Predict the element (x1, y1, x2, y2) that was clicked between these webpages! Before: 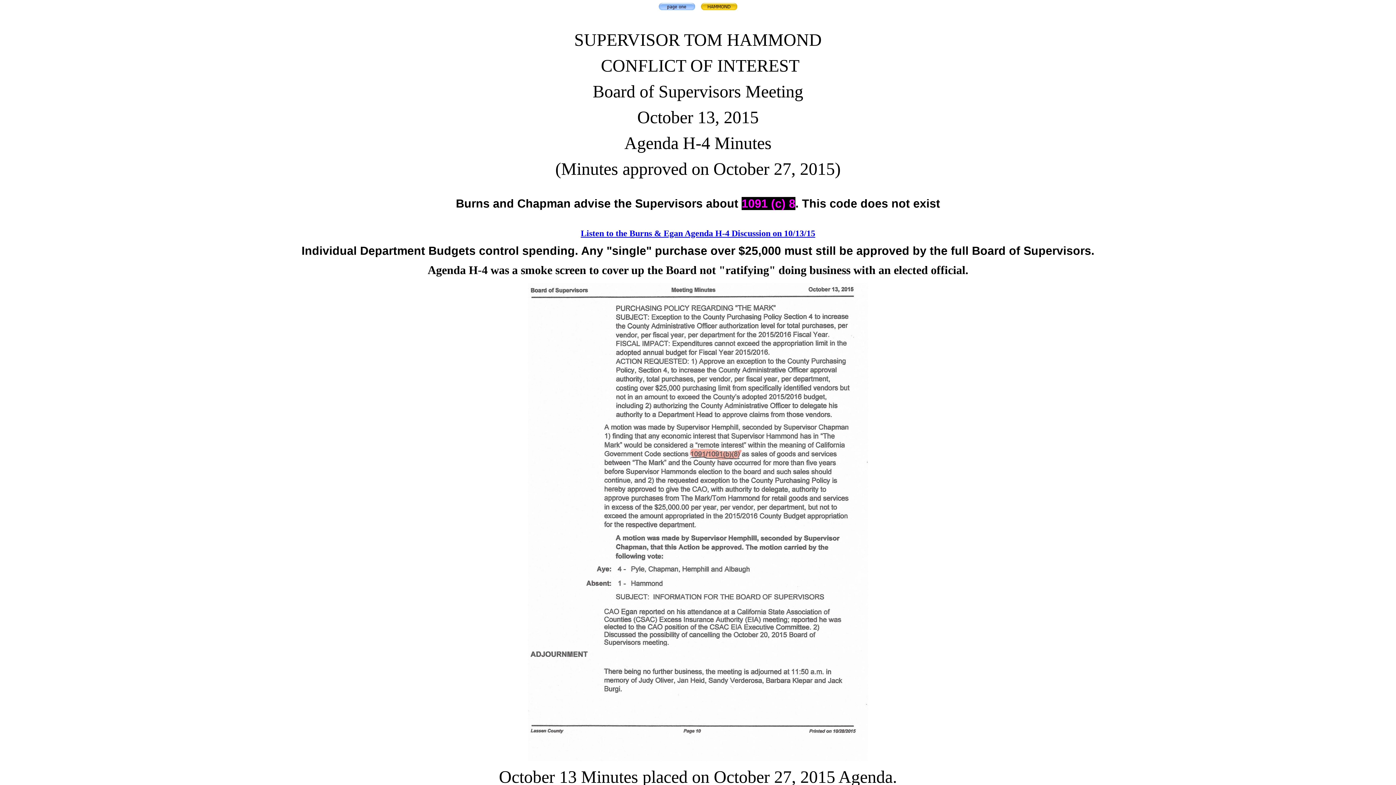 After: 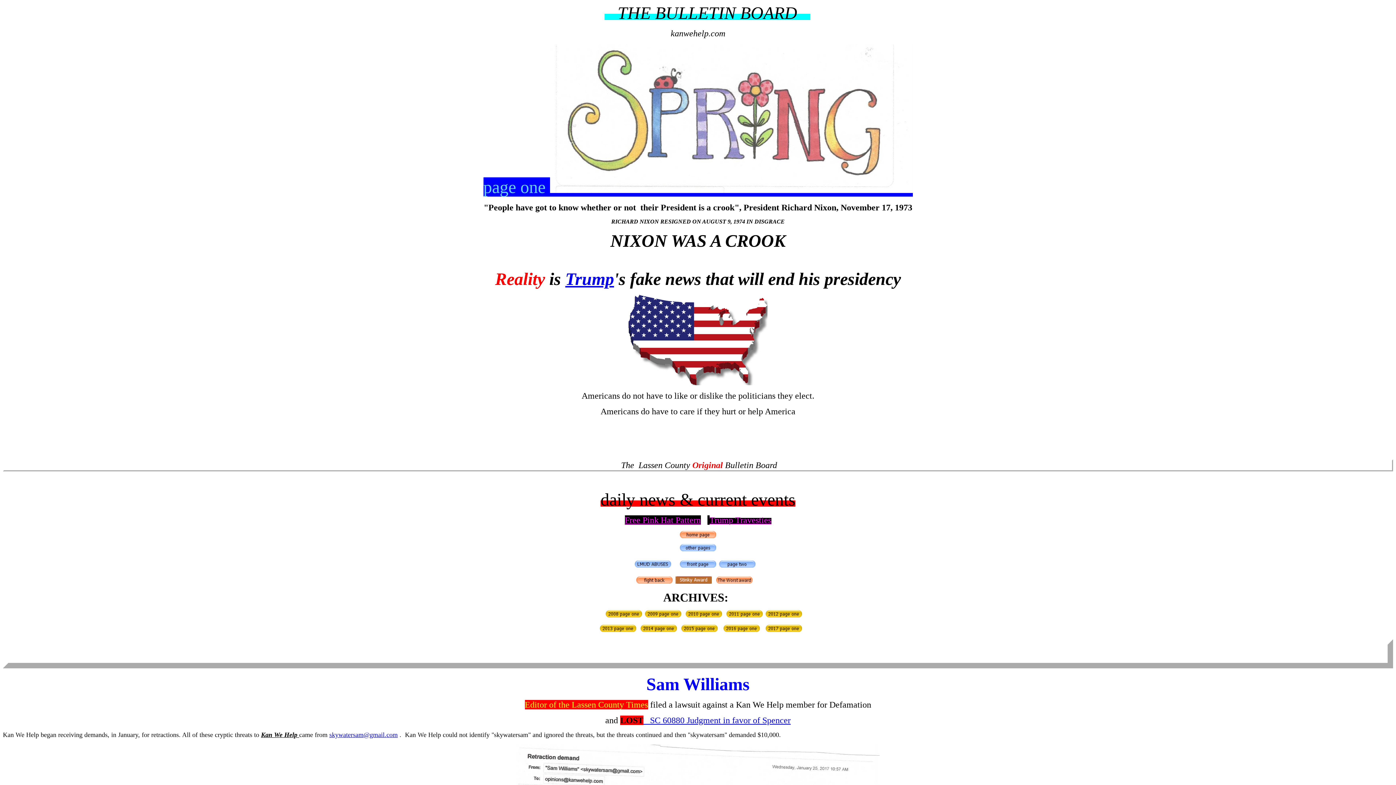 Action: bbox: (658, 5, 695, 11)